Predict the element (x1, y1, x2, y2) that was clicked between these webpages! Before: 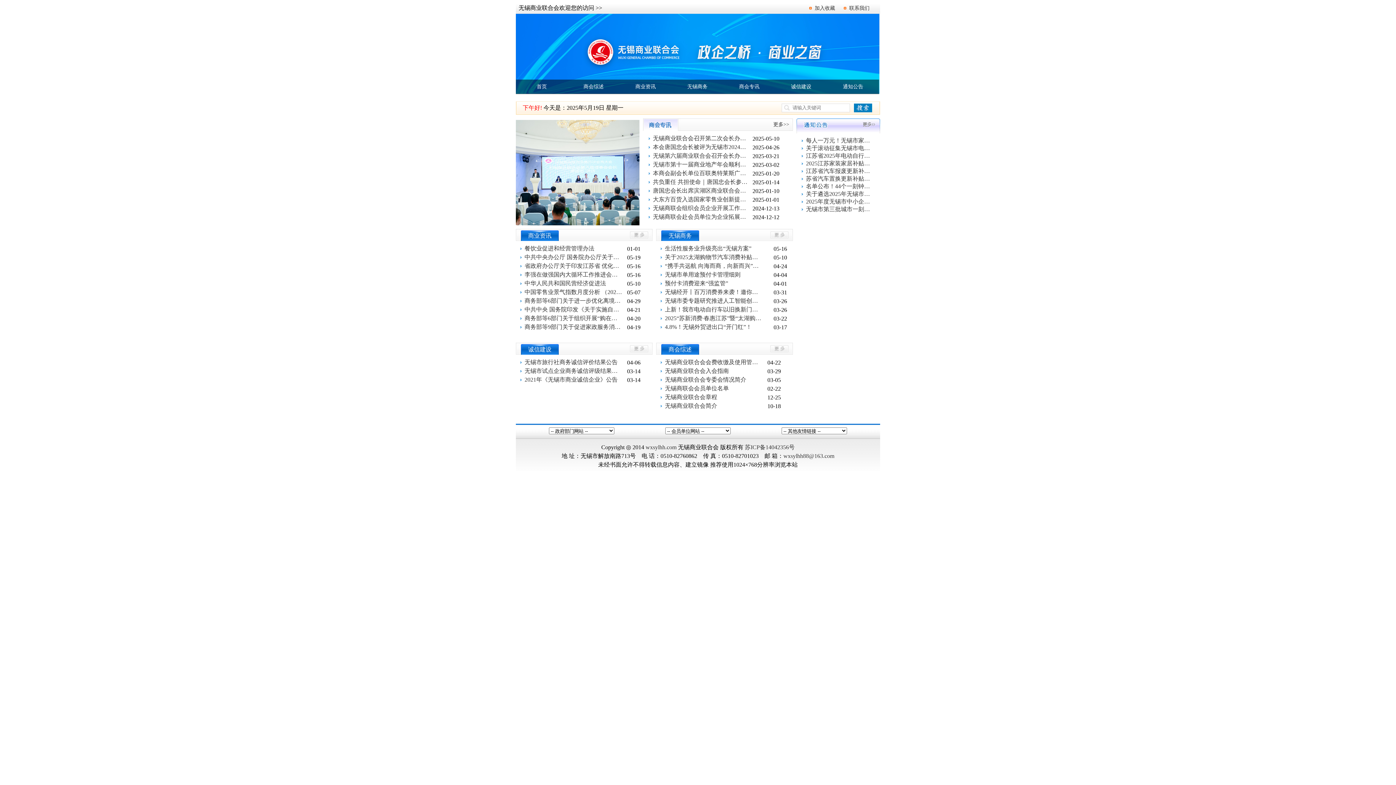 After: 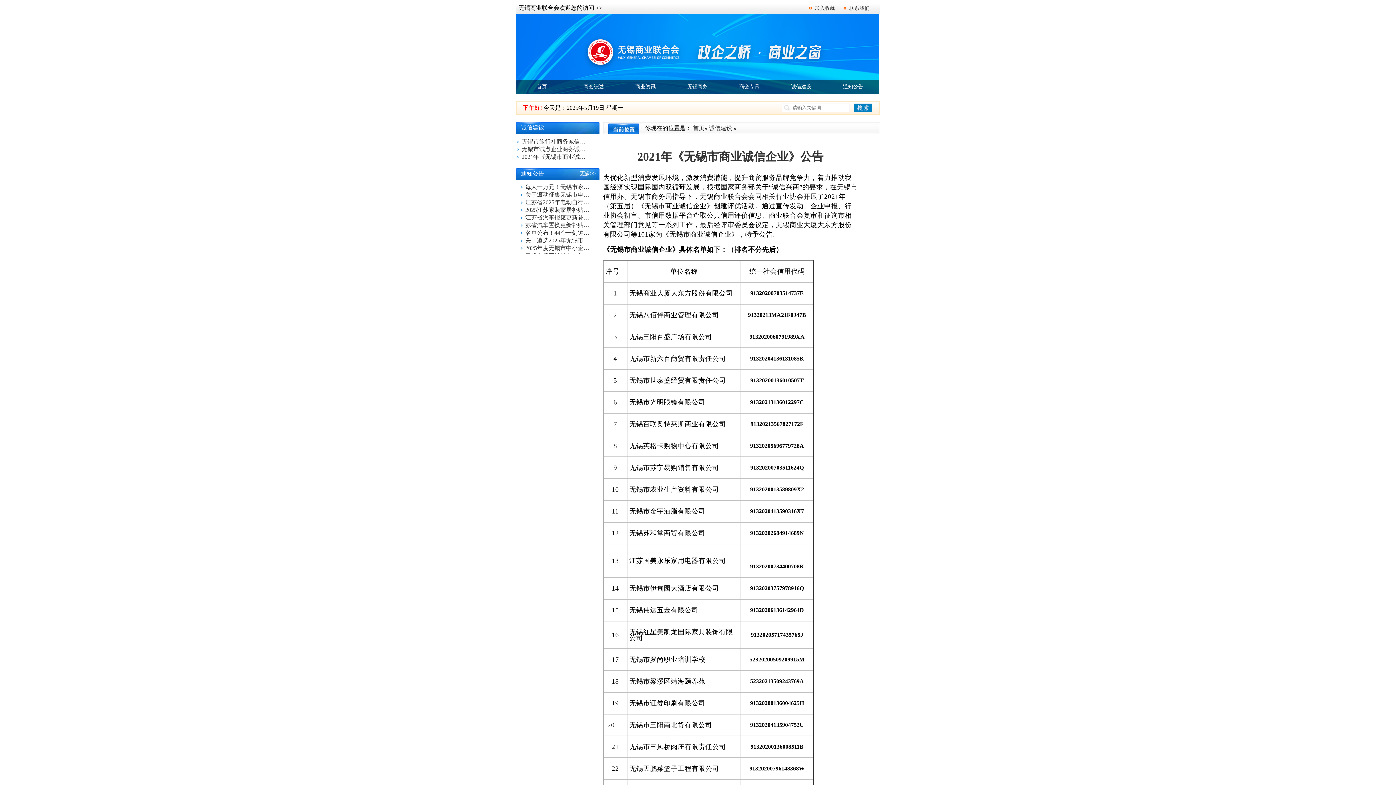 Action: label: 2021年《无锡市商业诚信企业》公告 bbox: (524, 376, 622, 384)